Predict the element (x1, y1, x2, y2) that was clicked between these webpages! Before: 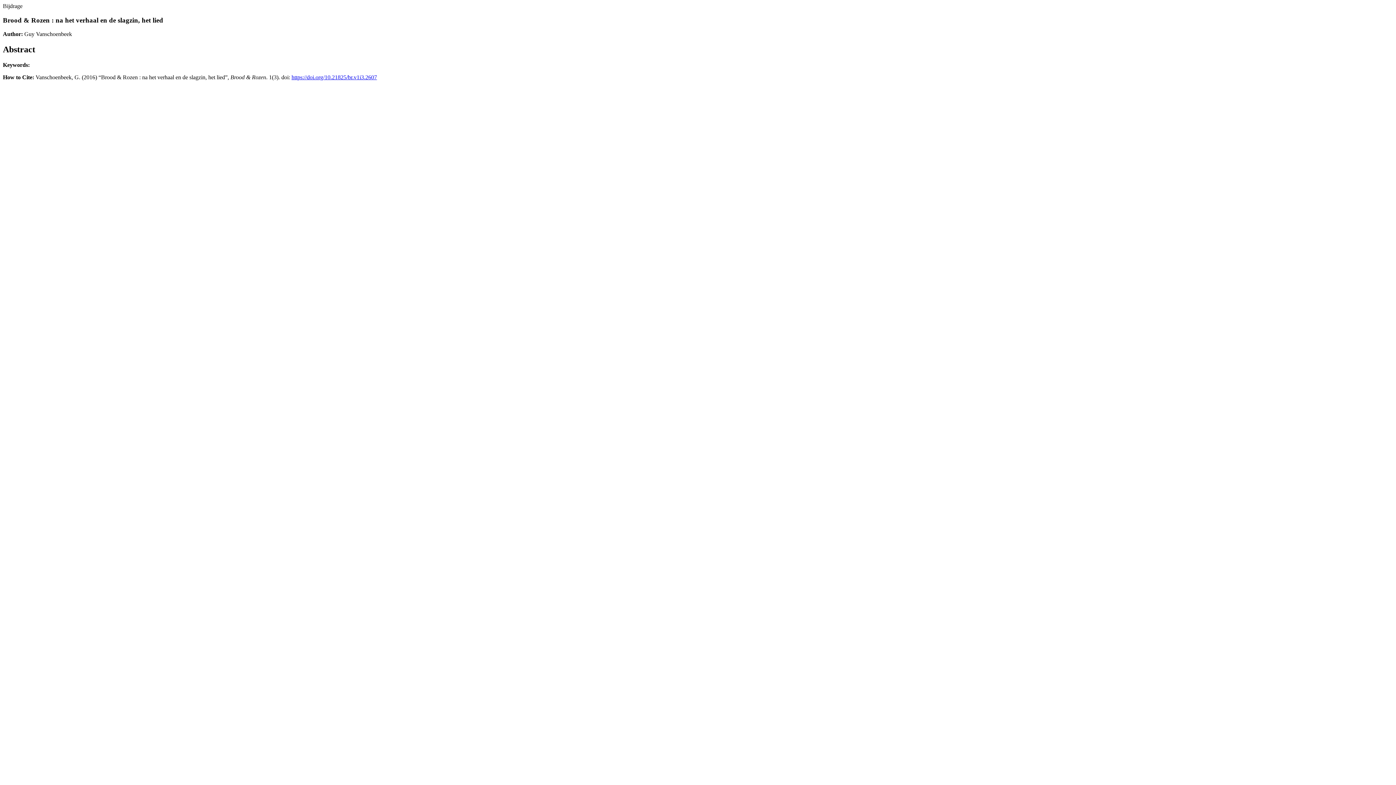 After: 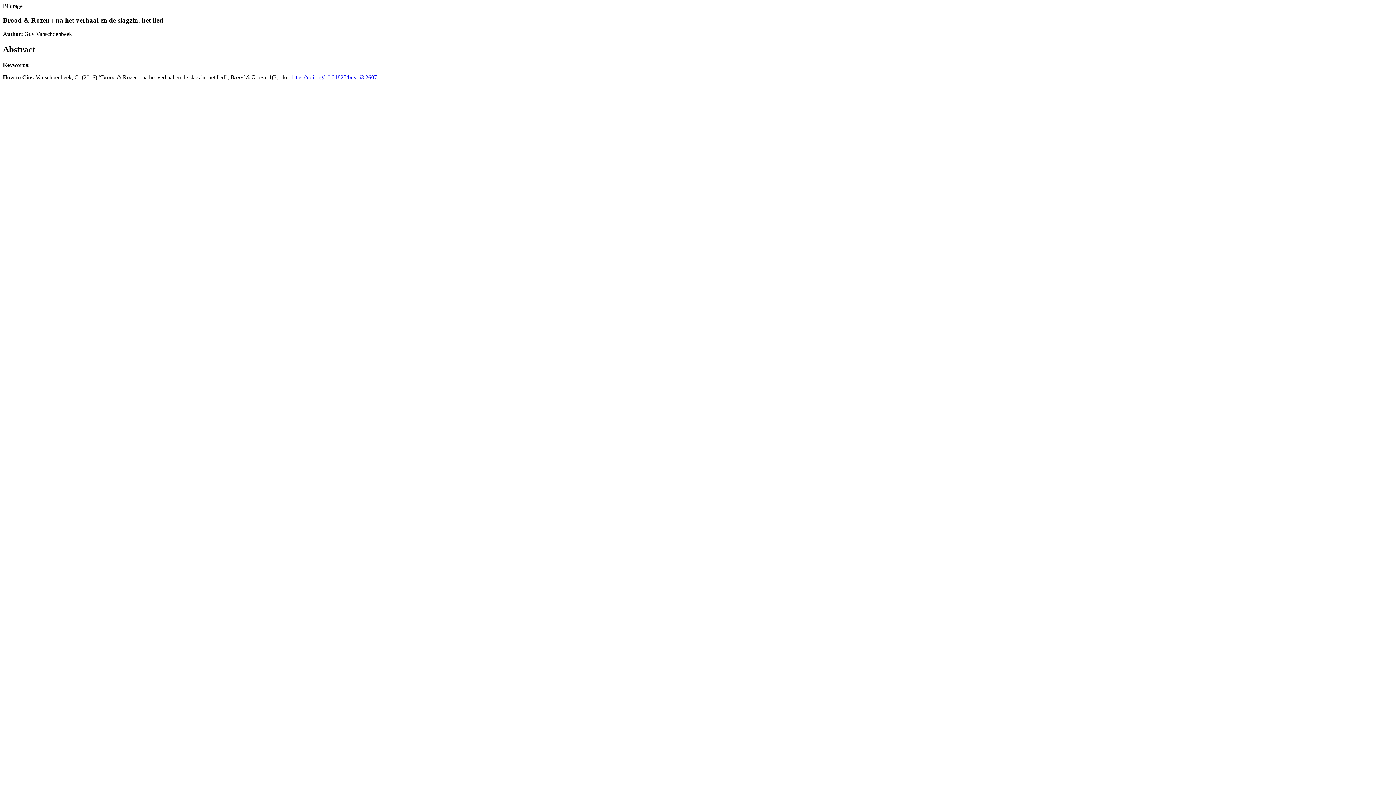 Action: bbox: (24, 31, 72, 37) label: Guy Vanschoenbeek